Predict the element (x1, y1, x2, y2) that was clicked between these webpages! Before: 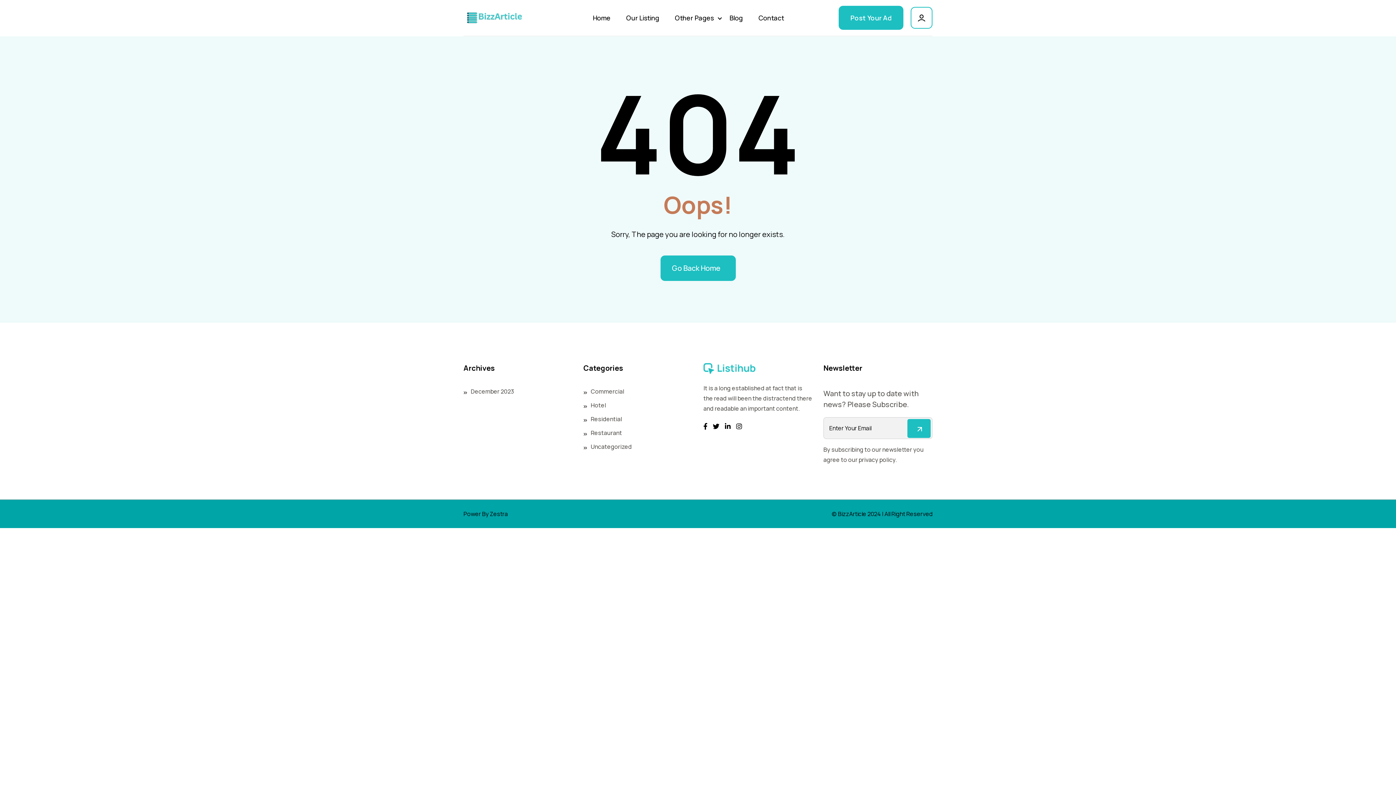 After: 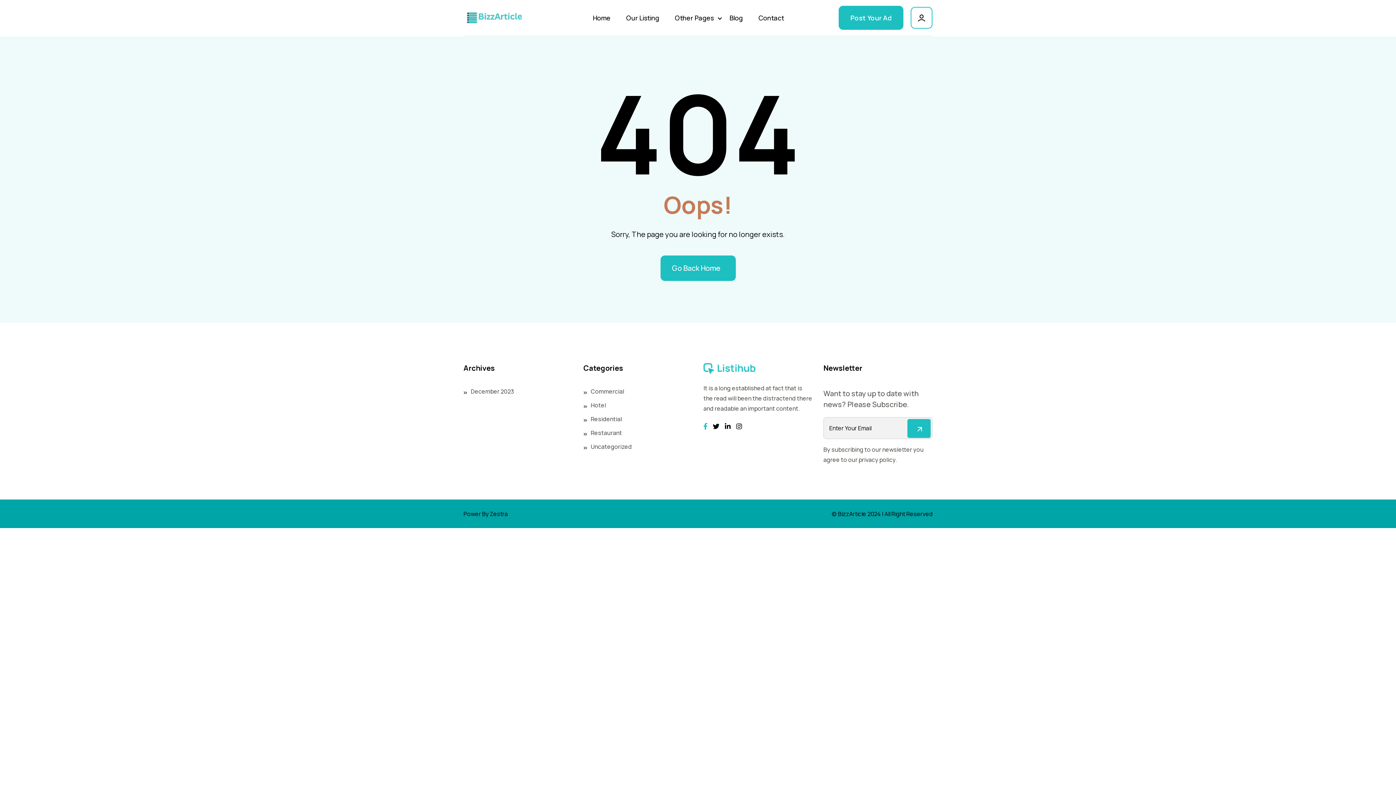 Action: bbox: (703, 420, 709, 432)